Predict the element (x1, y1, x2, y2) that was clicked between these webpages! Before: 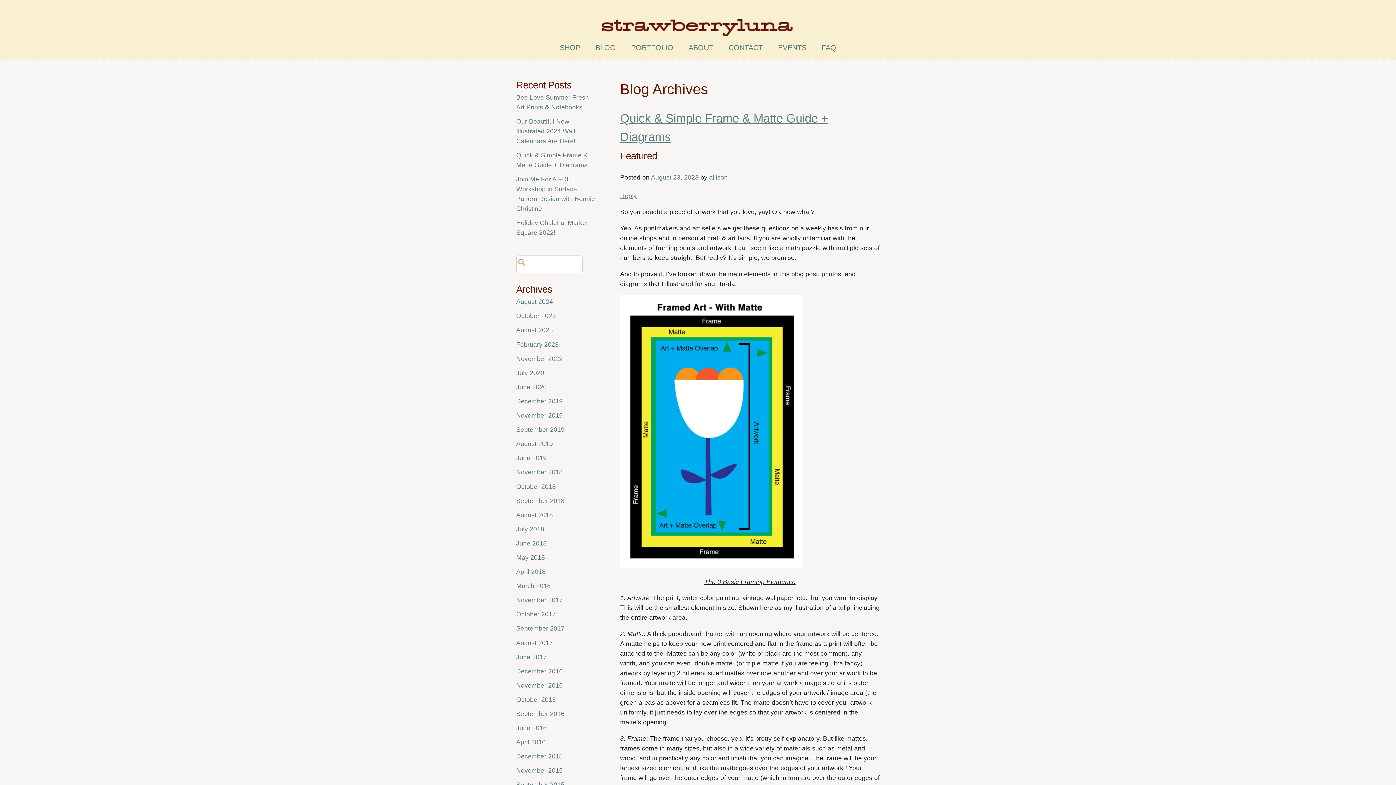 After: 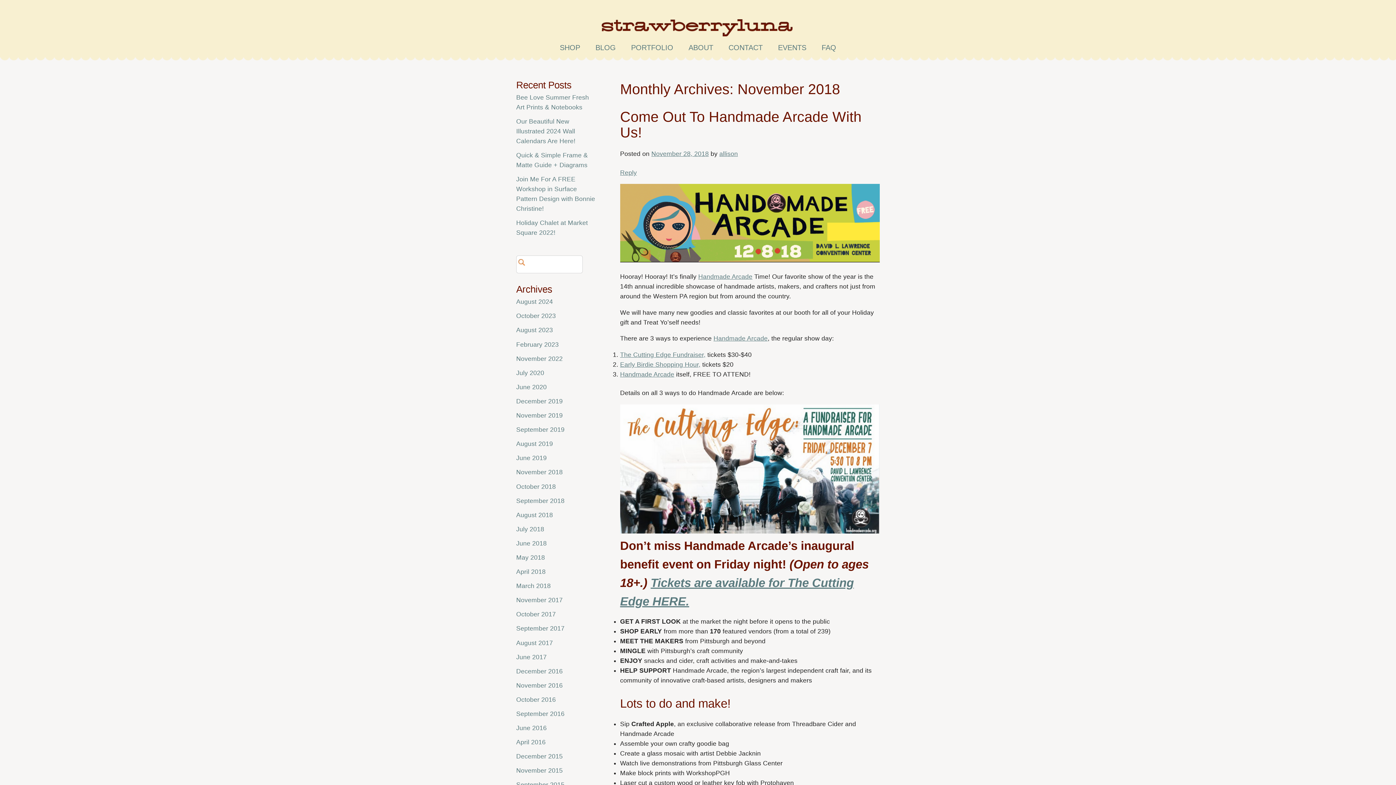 Action: label: November 2018 bbox: (516, 468, 562, 476)